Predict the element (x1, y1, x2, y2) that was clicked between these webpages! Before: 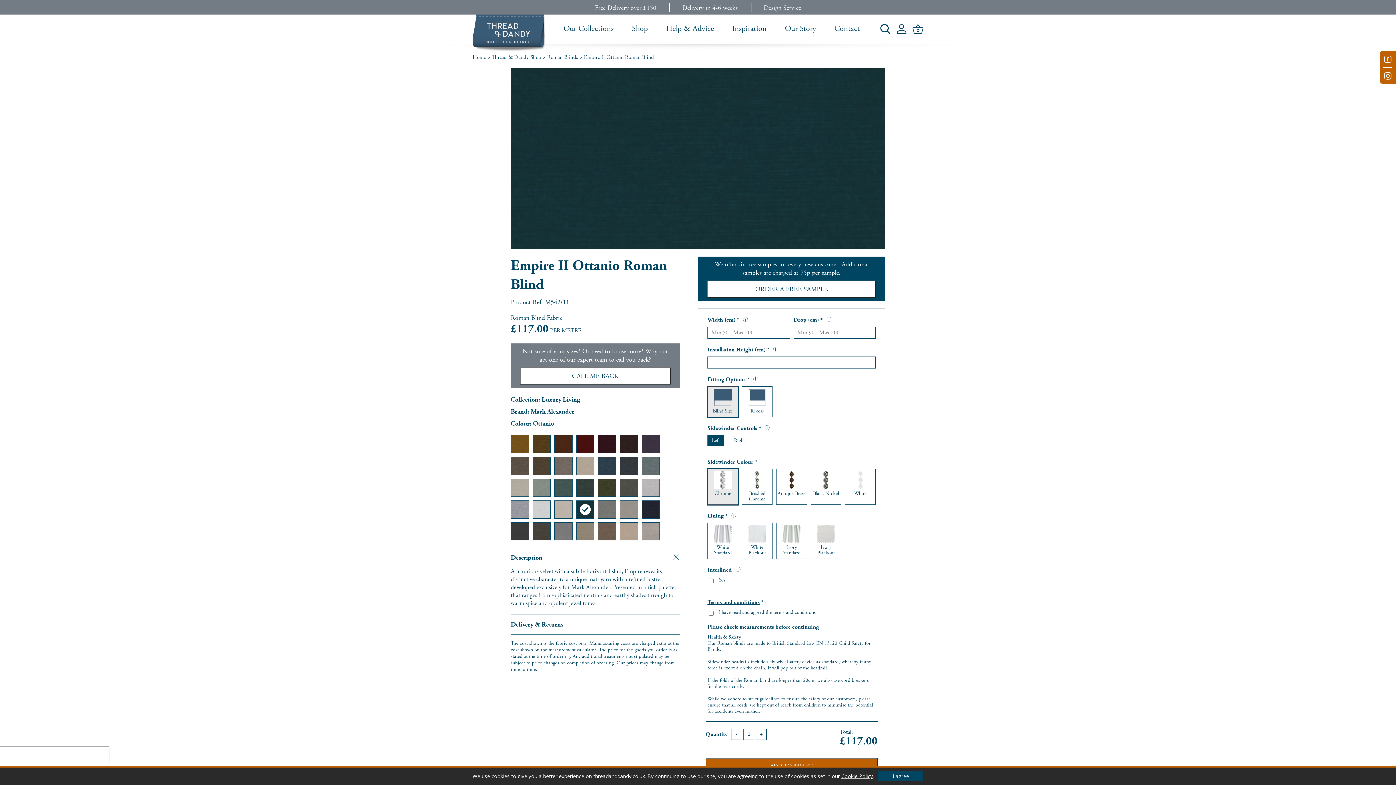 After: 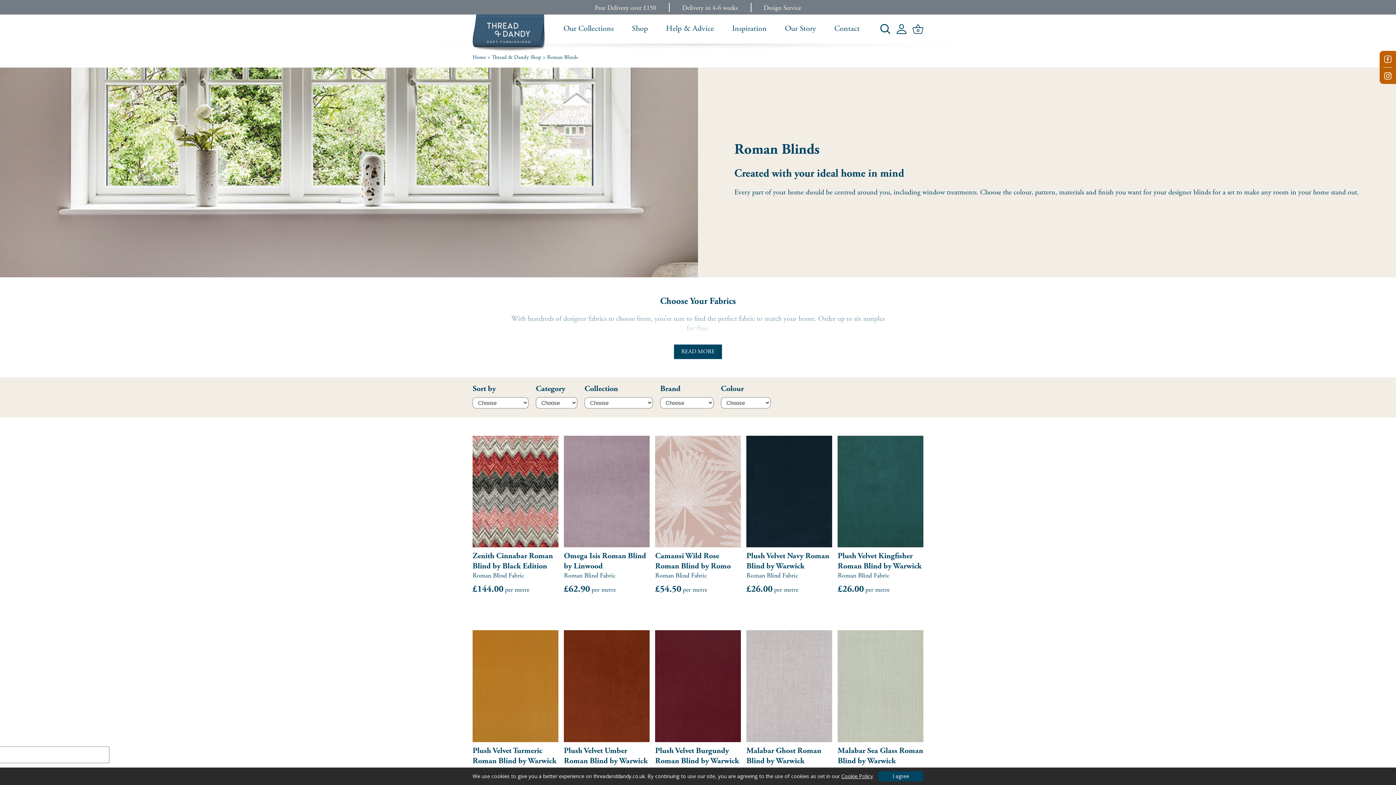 Action: bbox: (547, 53, 578, 60) label: Roman Blinds